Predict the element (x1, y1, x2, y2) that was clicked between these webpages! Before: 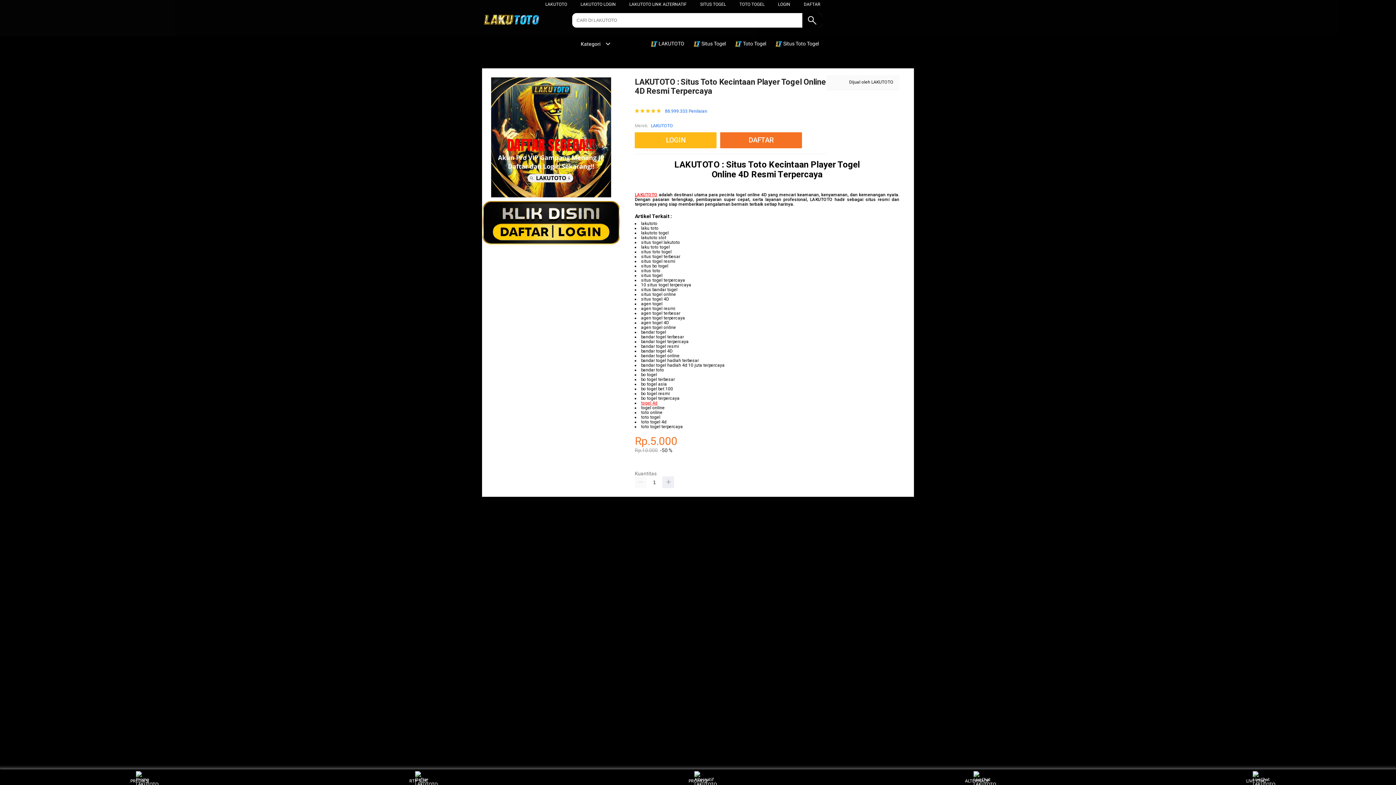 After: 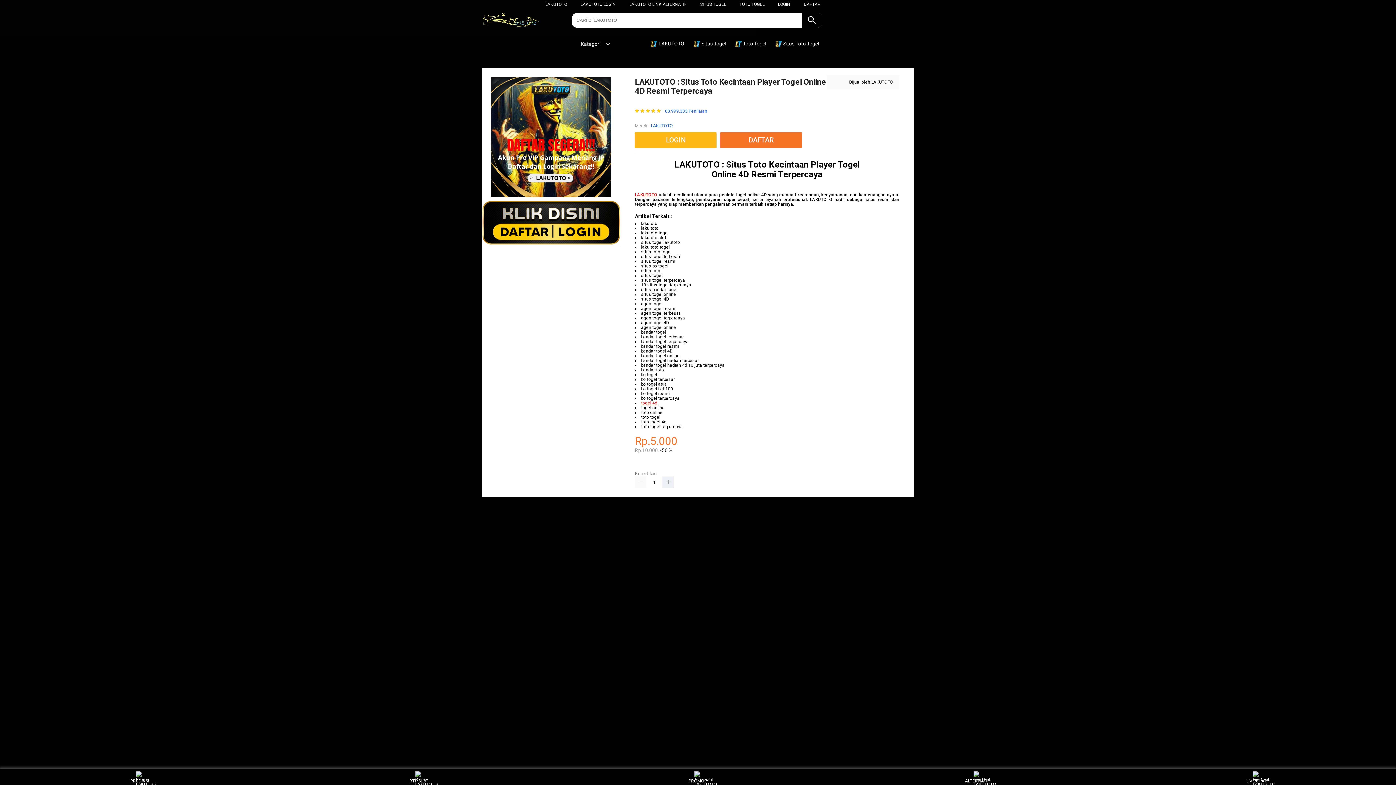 Action: bbox: (482, 13, 554, 27)